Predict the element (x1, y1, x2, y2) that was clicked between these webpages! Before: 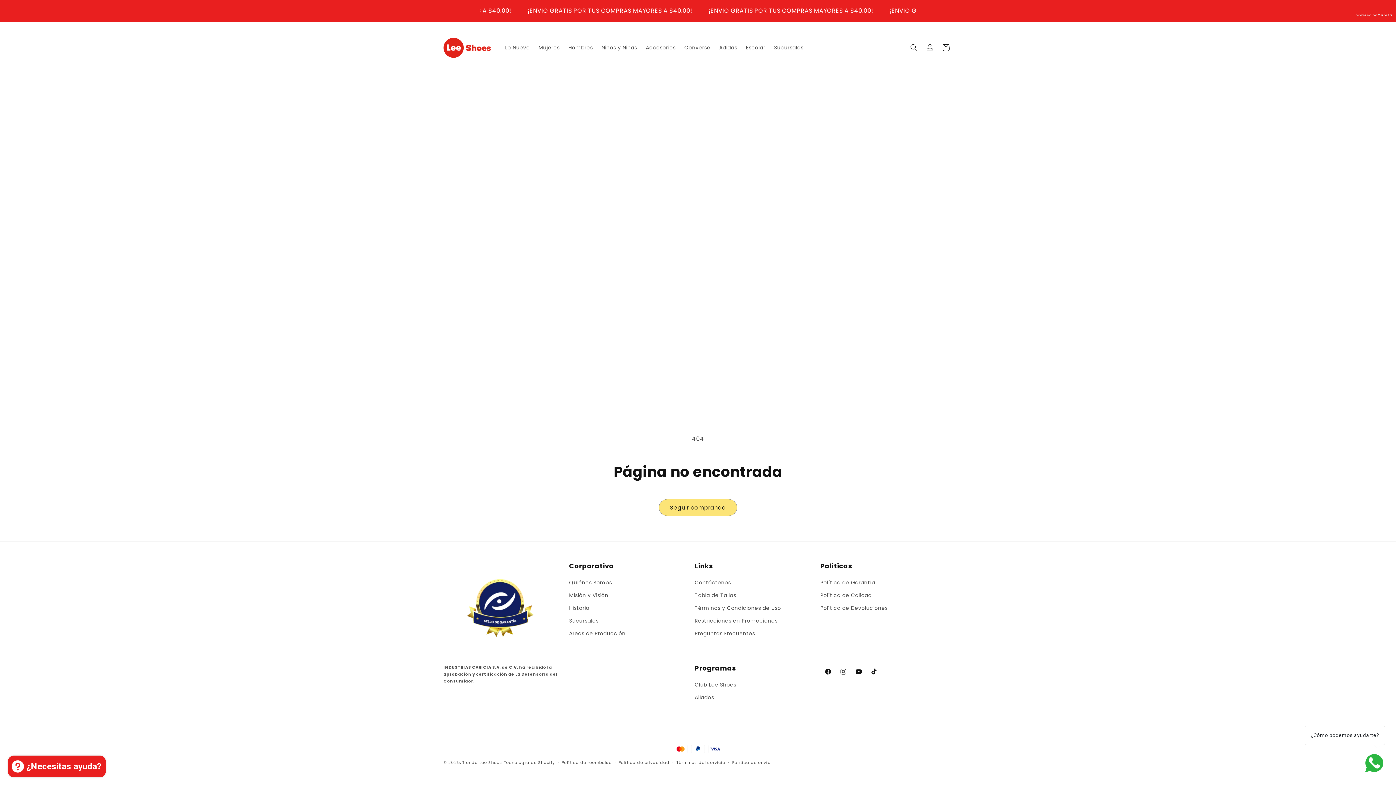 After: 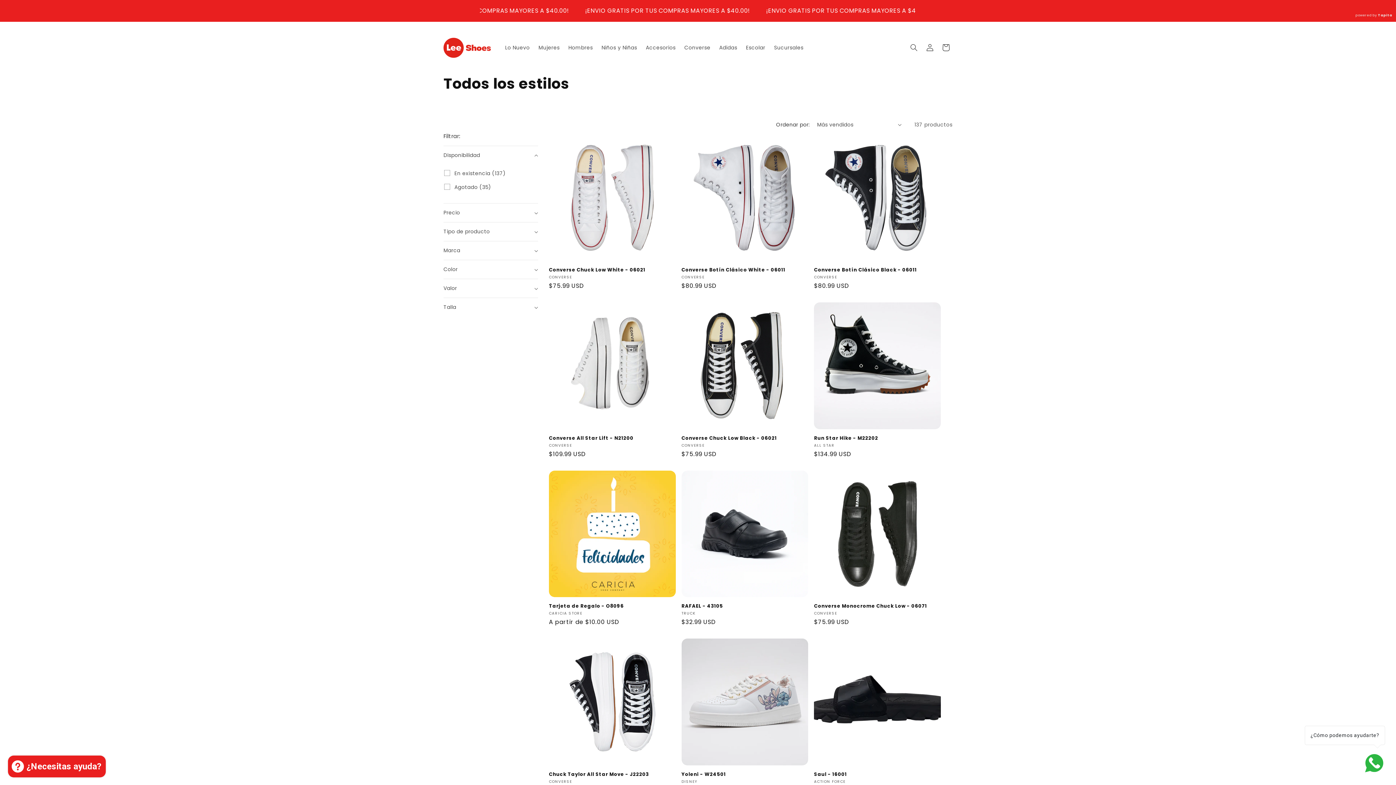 Action: label: Seguir comprando bbox: (659, 499, 737, 516)